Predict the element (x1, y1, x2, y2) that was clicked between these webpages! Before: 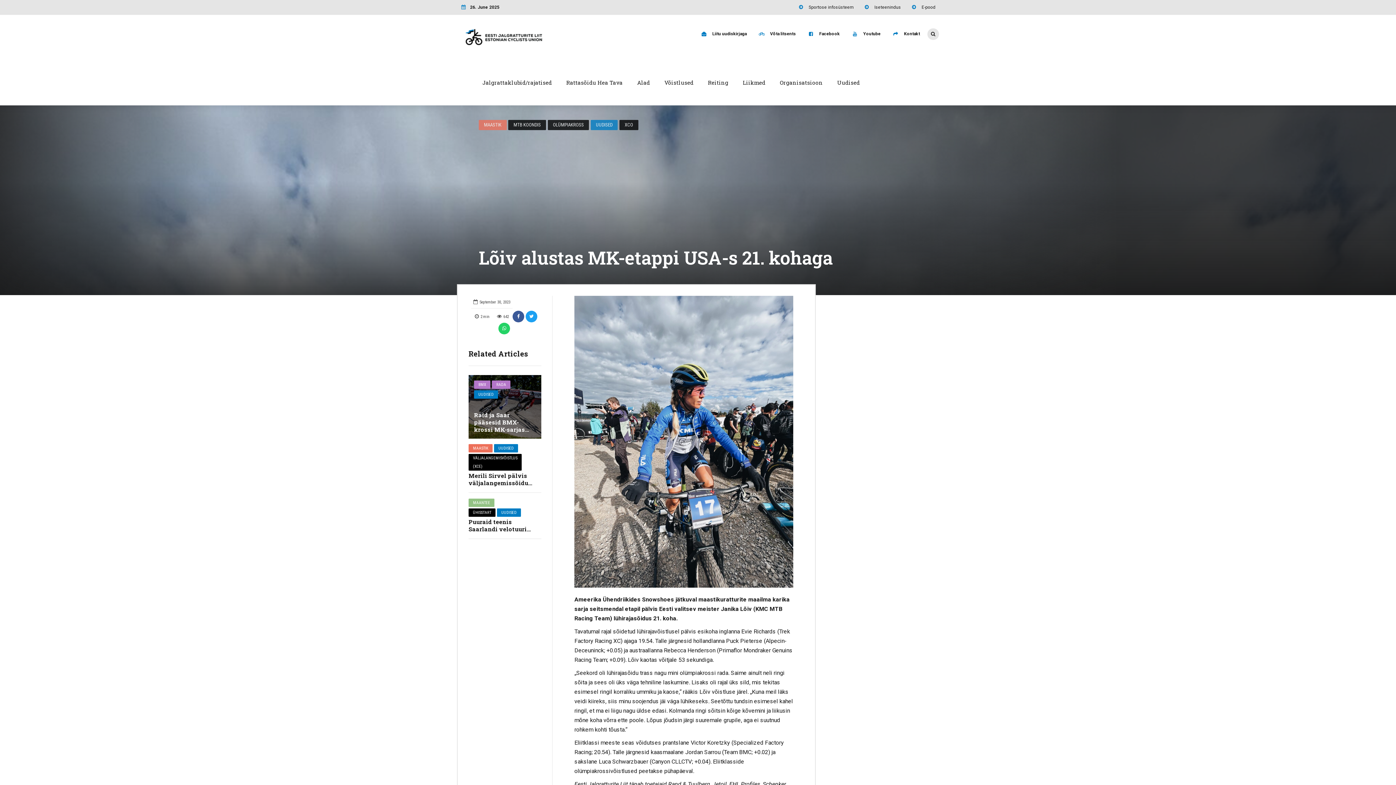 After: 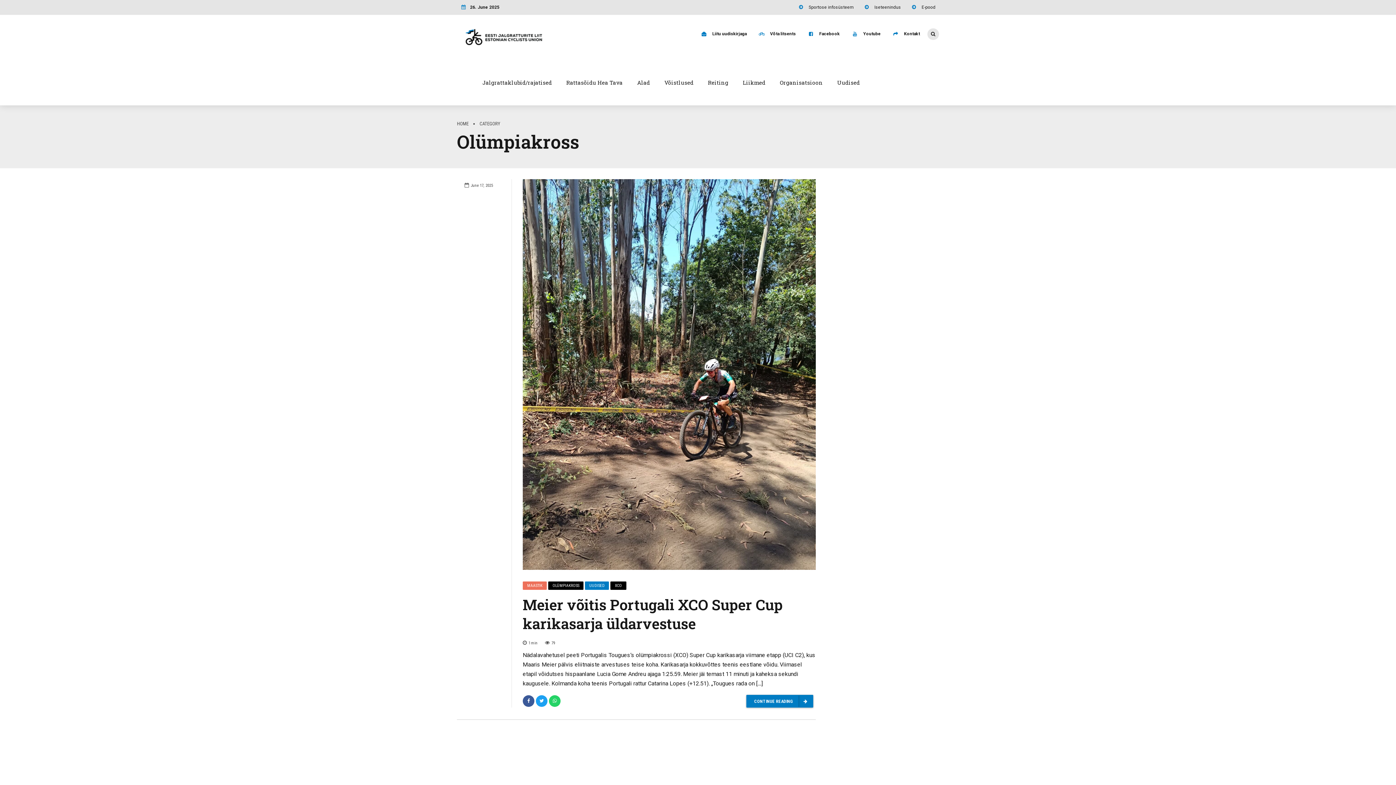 Action: bbox: (547, 120, 589, 130) label: OLÜMPIAKROSS